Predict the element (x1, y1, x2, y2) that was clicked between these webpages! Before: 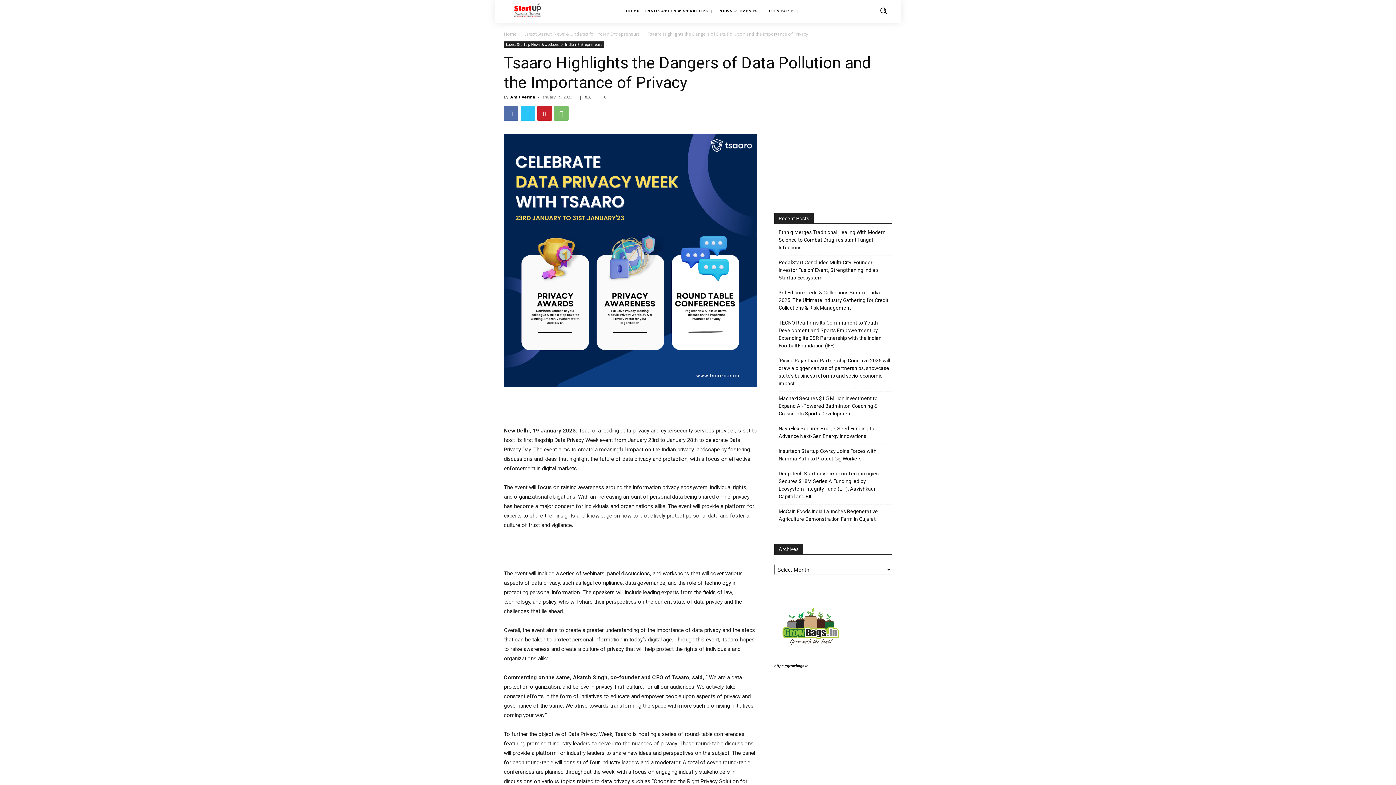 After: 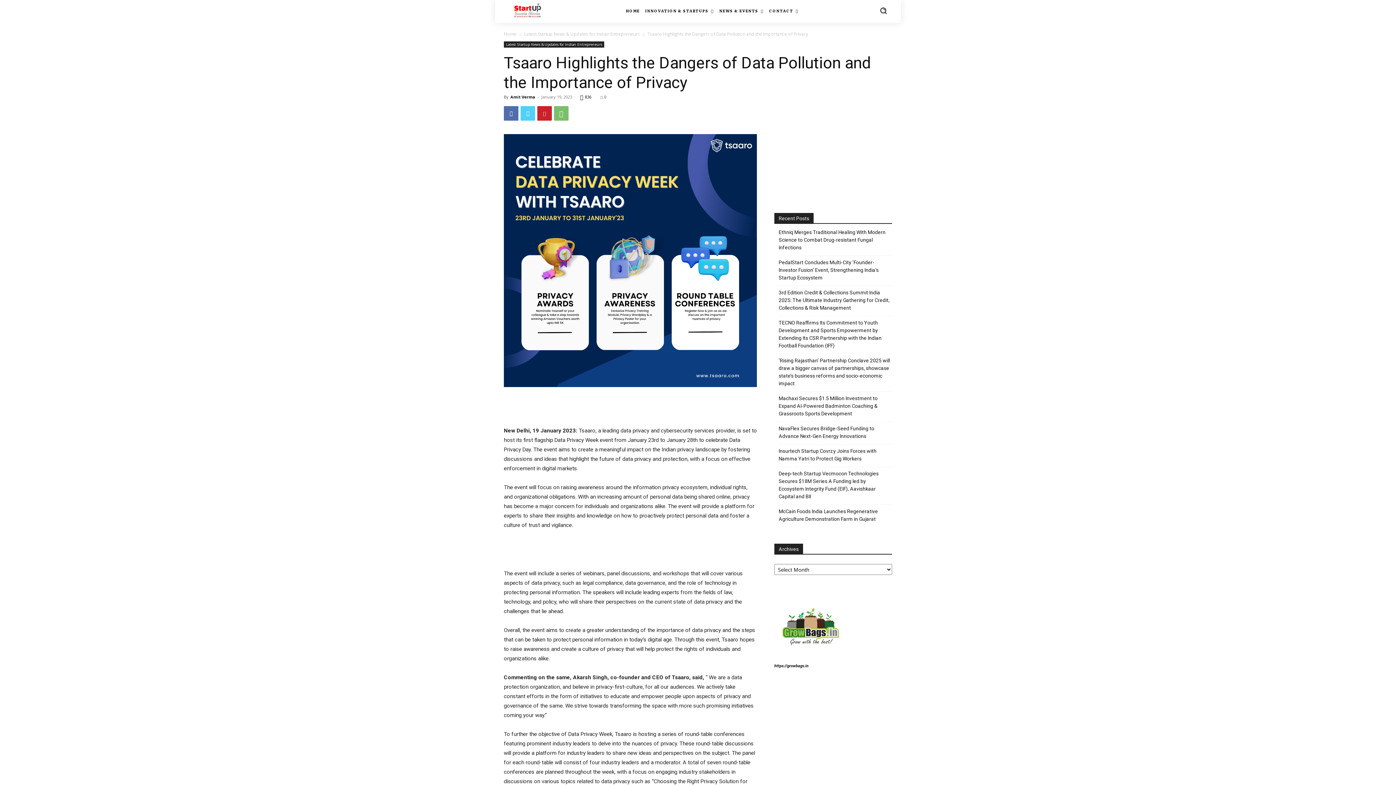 Action: bbox: (520, 106, 535, 120)